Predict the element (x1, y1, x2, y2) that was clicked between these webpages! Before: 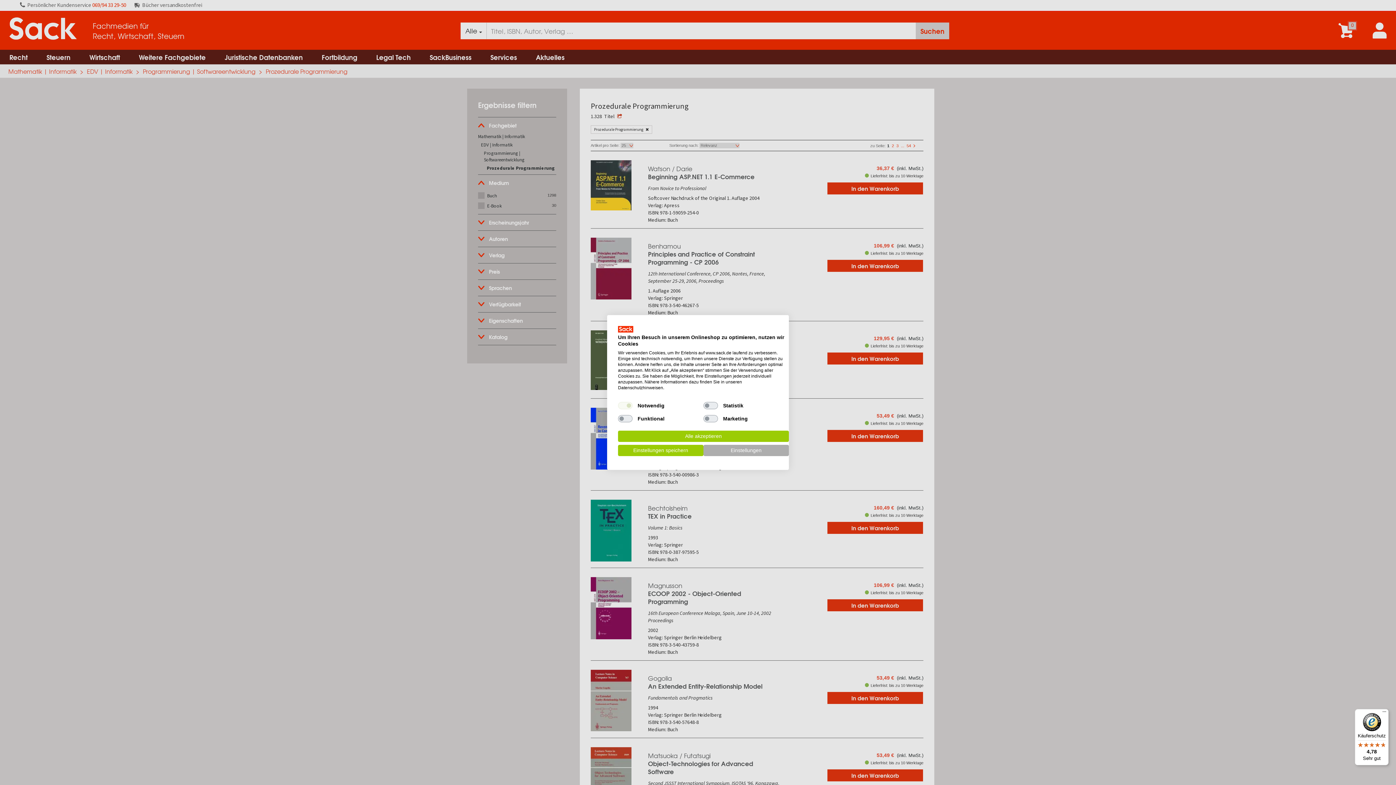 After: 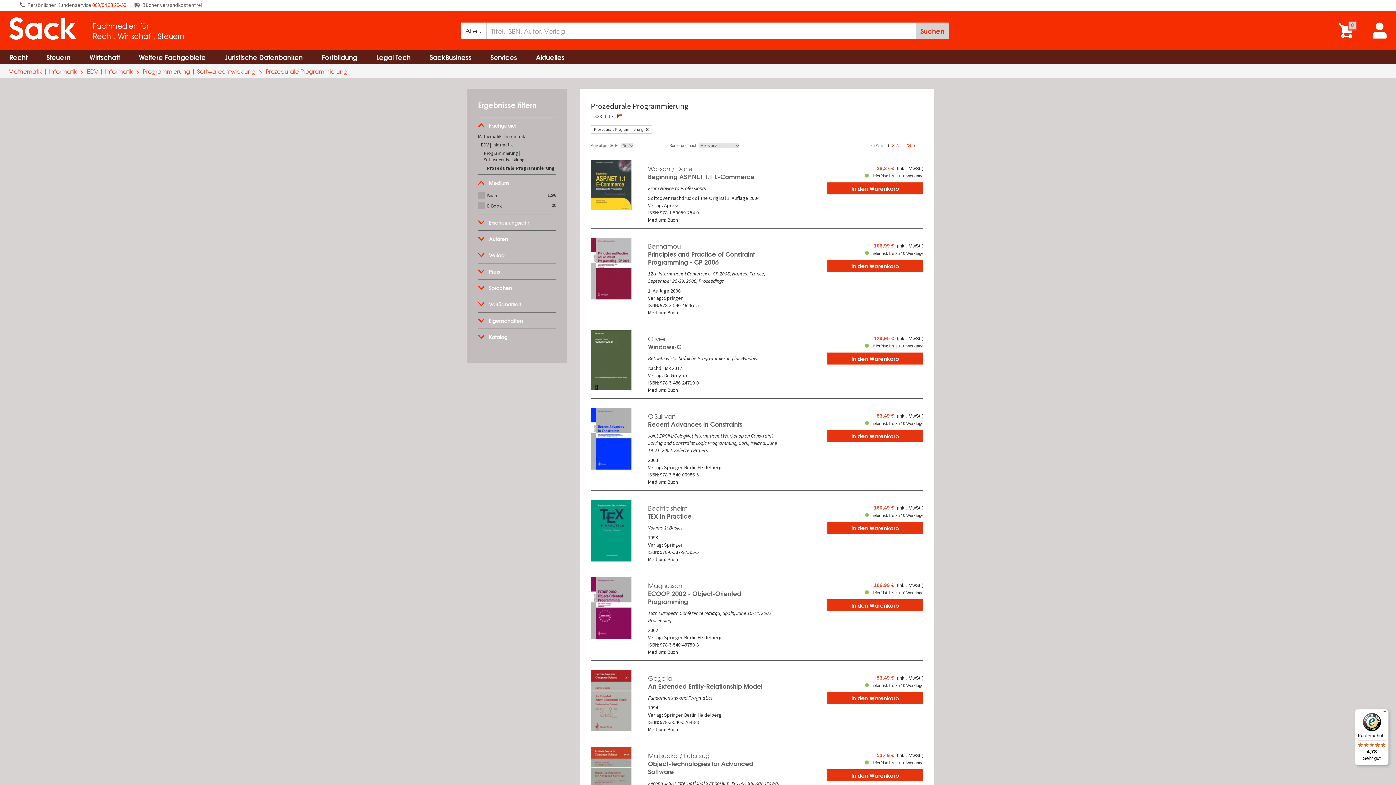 Action: label: Akzeptieren Sie alle cookies bbox: (618, 430, 789, 442)